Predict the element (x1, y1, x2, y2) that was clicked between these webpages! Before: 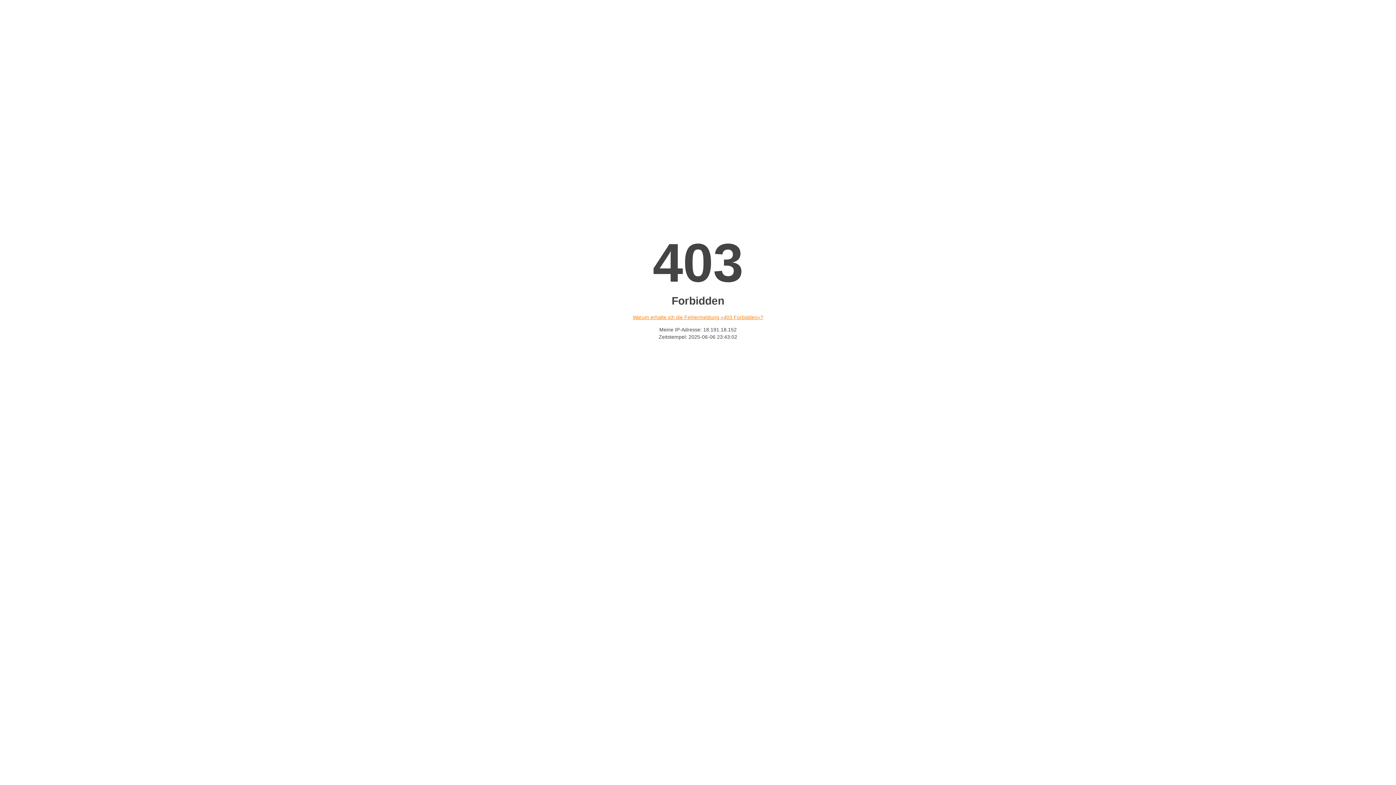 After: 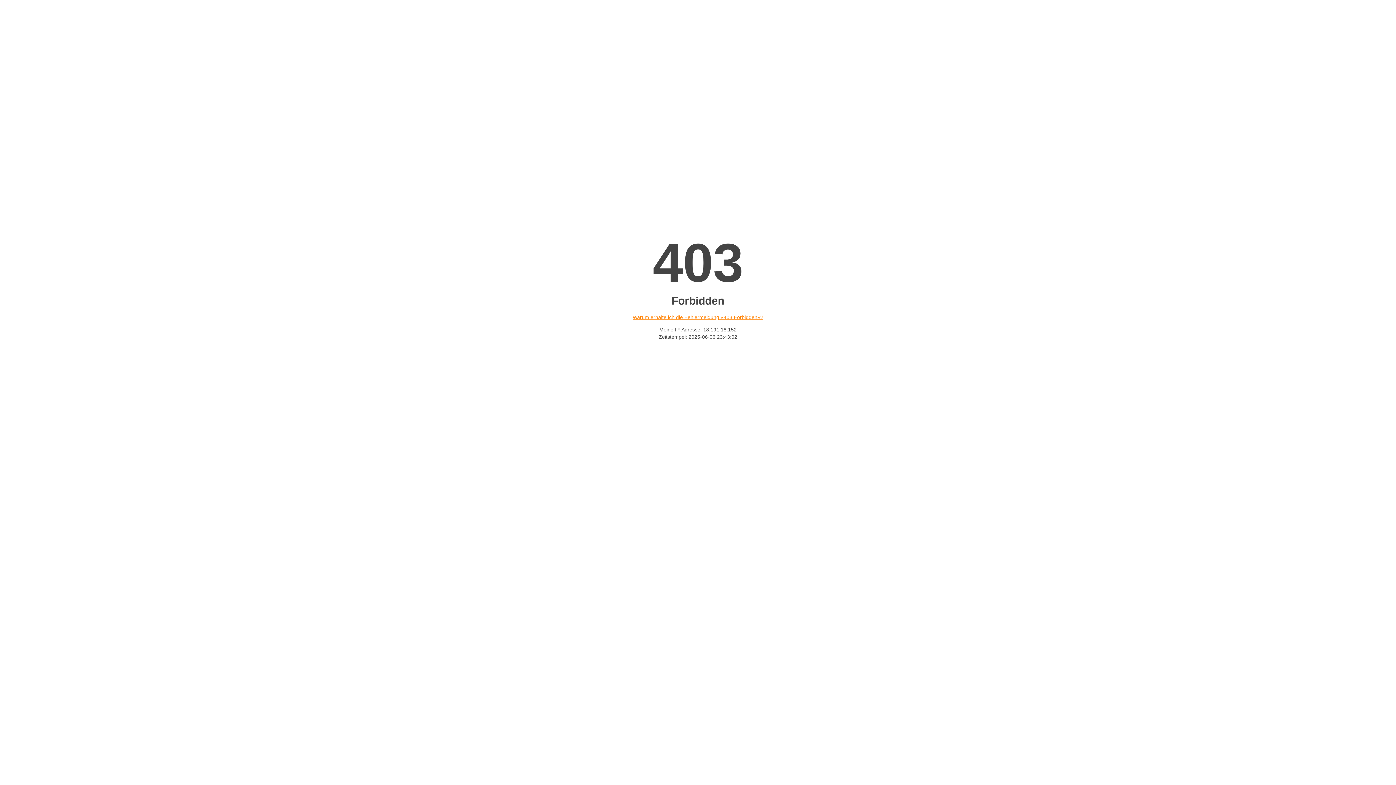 Action: bbox: (632, 314, 763, 320) label: Warum erhalte ich die Fehlermeldung «403 Forbidden»?